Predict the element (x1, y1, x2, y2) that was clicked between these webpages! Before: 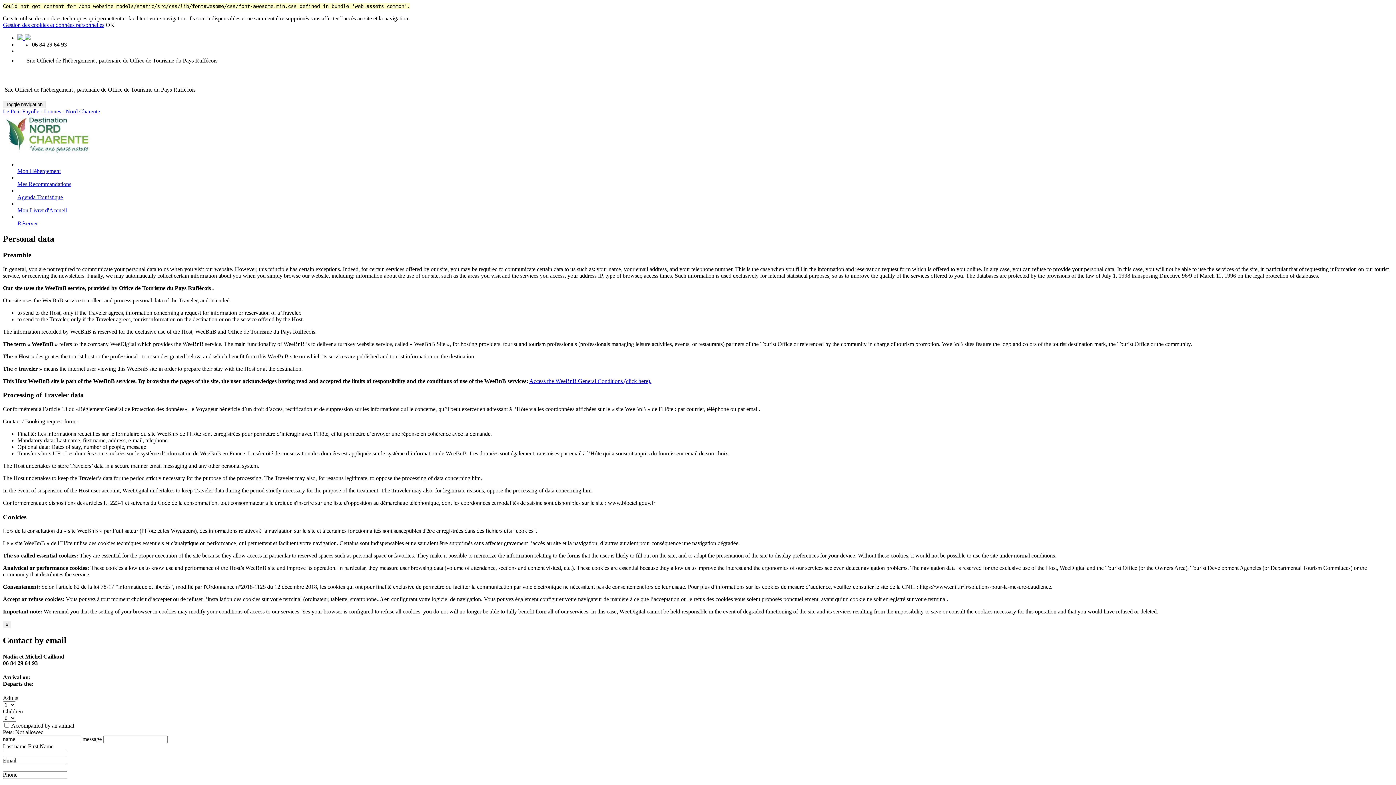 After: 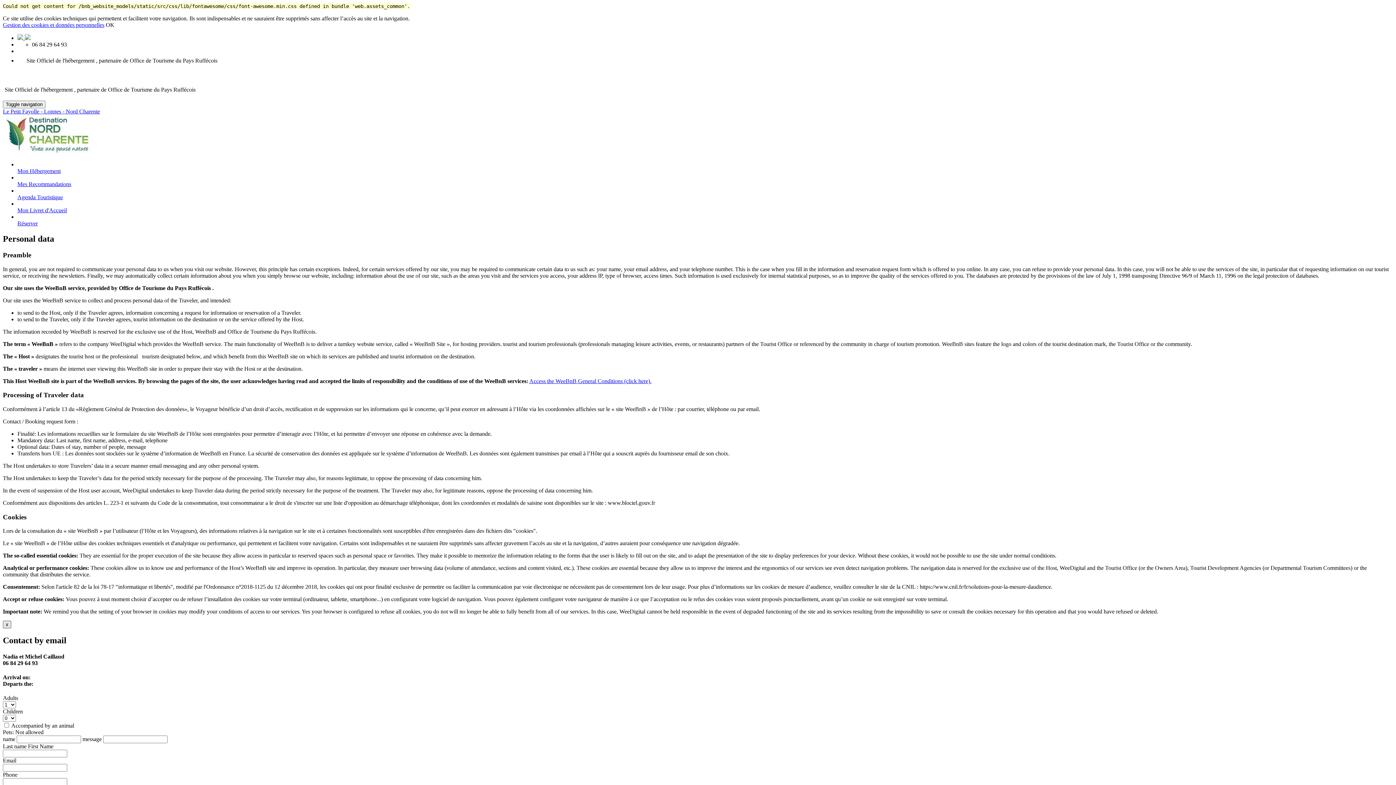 Action: label: Close bbox: (2, 621, 11, 628)